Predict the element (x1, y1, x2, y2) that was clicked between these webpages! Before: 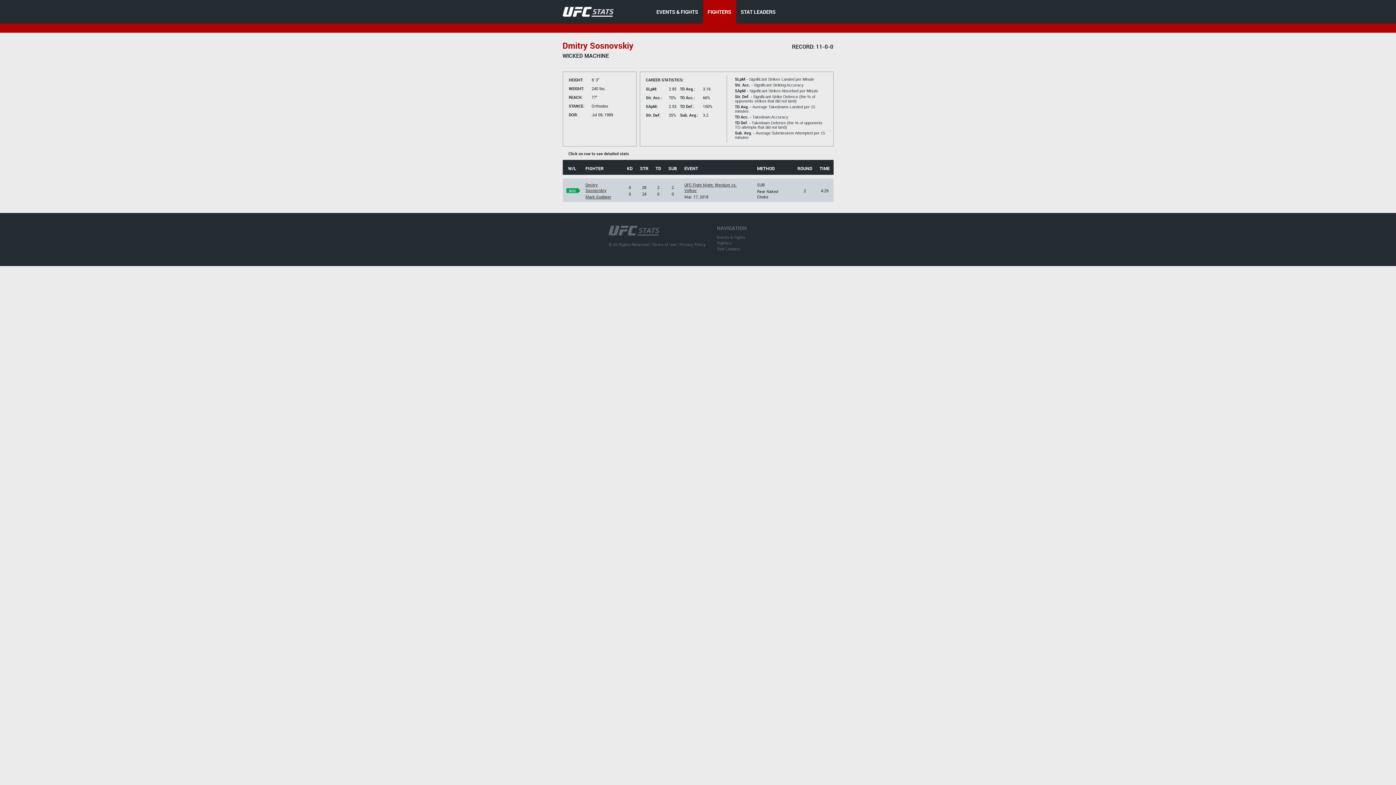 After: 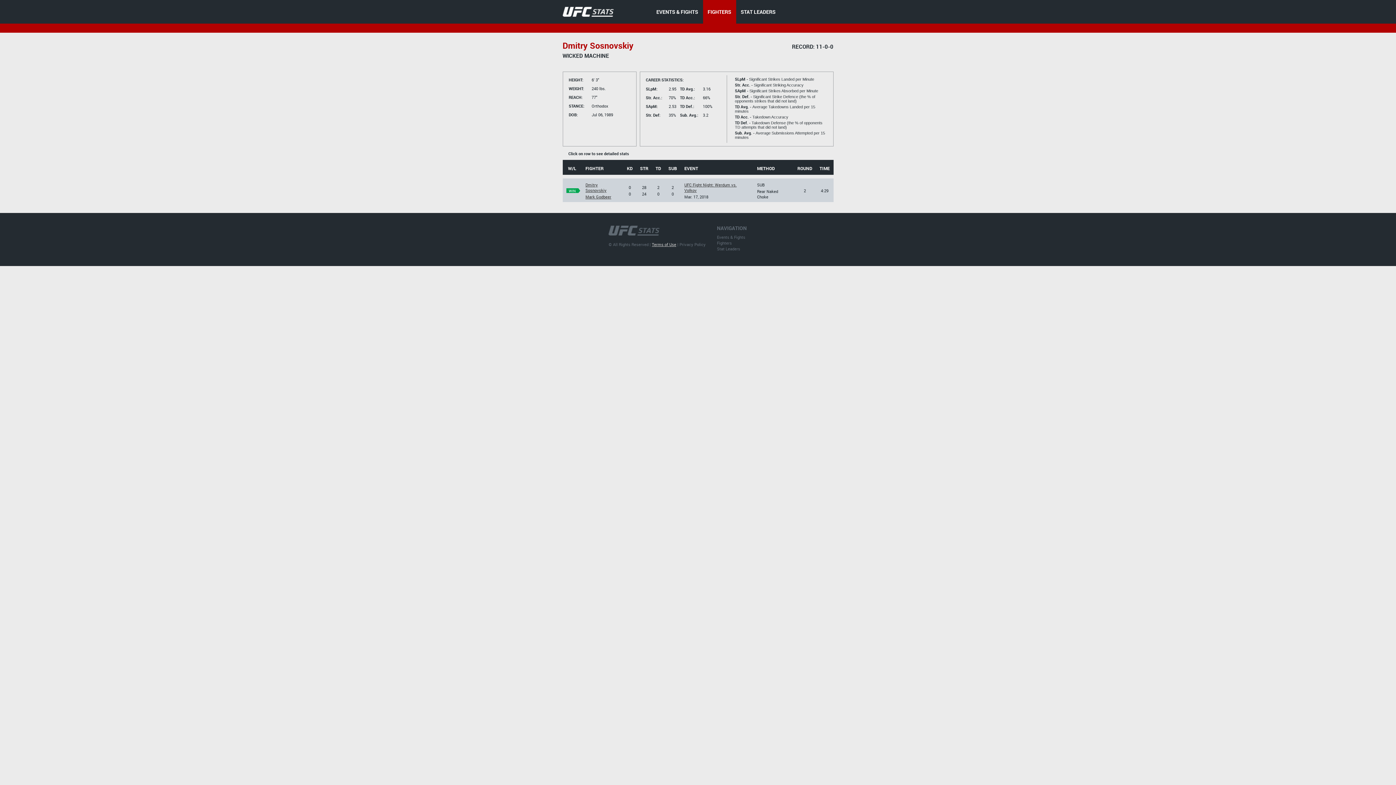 Action: bbox: (652, 241, 676, 247) label: Terms of Use